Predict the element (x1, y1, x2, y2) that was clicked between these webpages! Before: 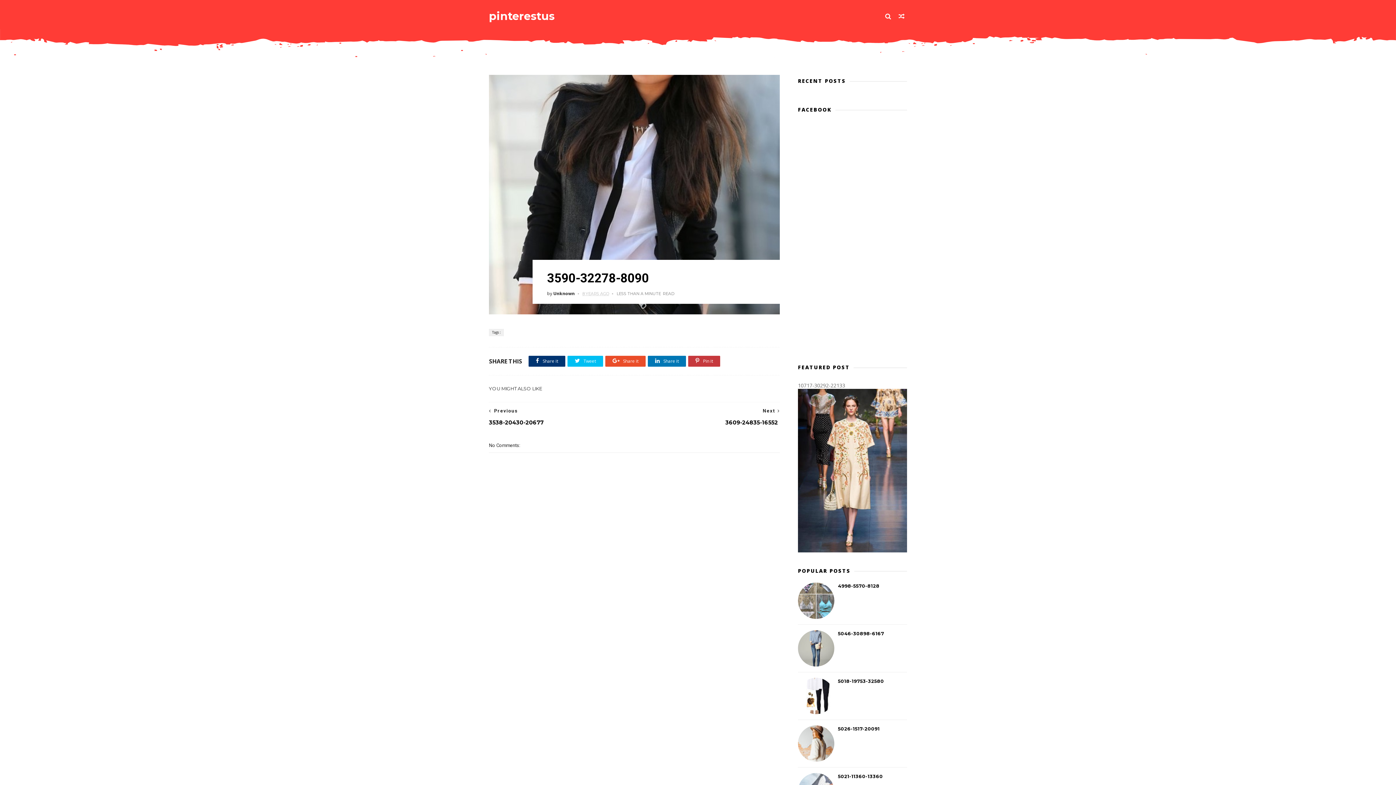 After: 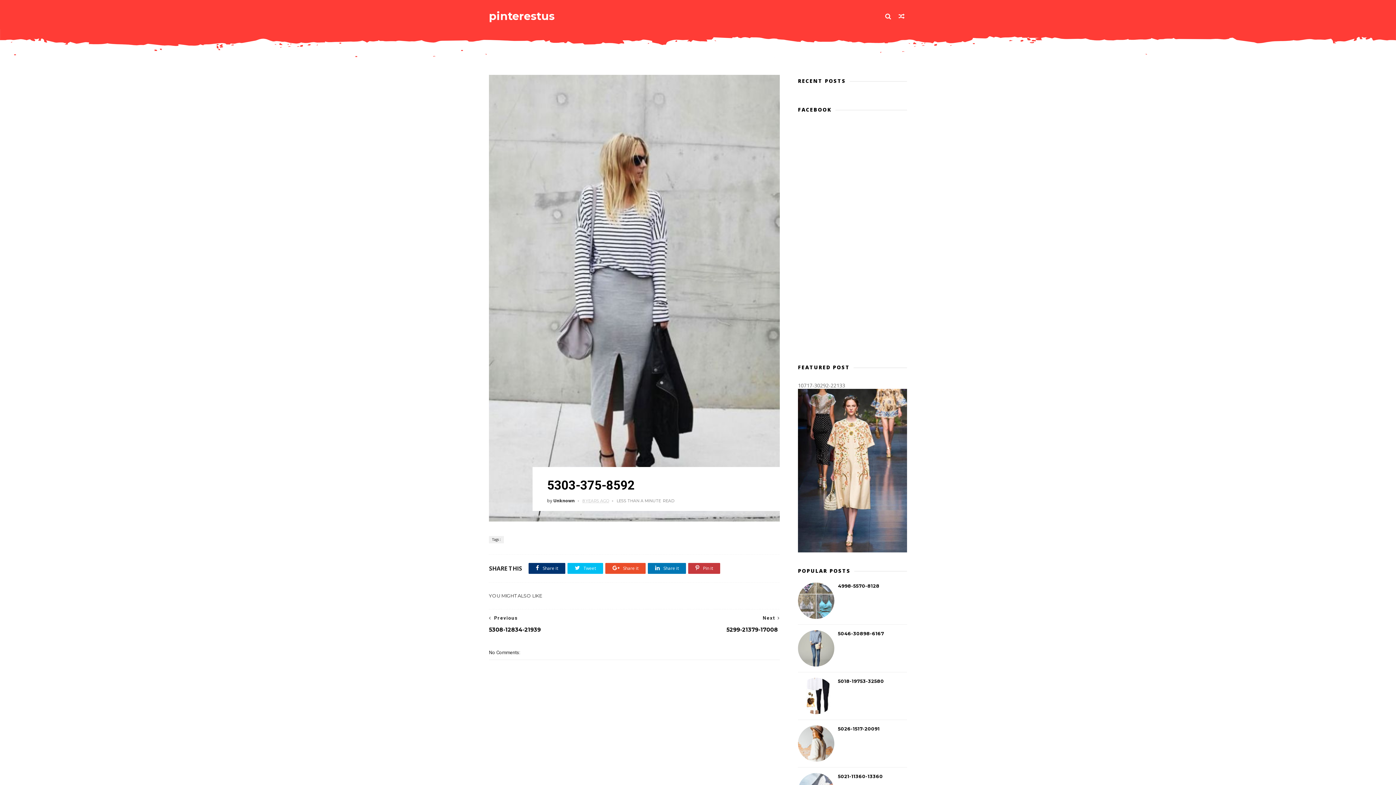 Action: bbox: (896, 0, 907, 29)